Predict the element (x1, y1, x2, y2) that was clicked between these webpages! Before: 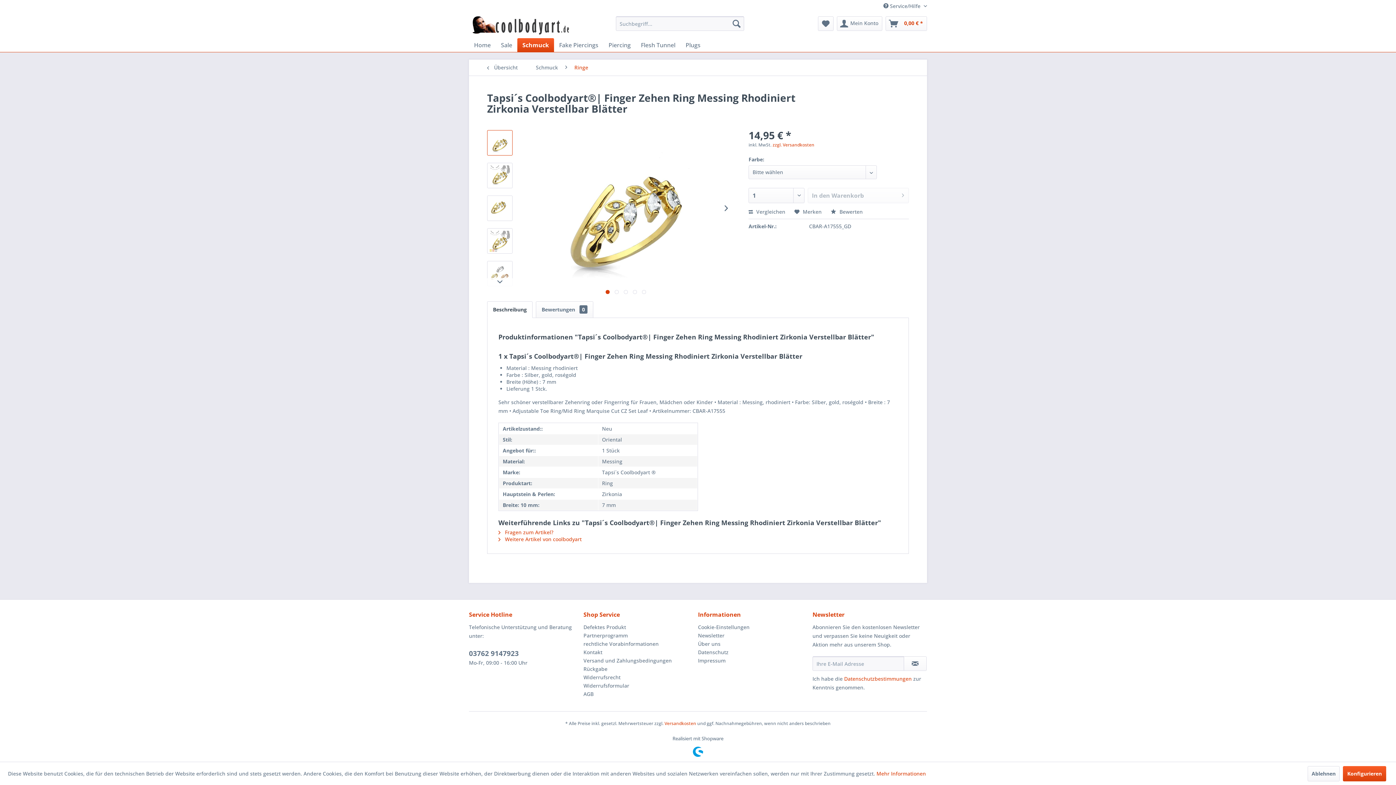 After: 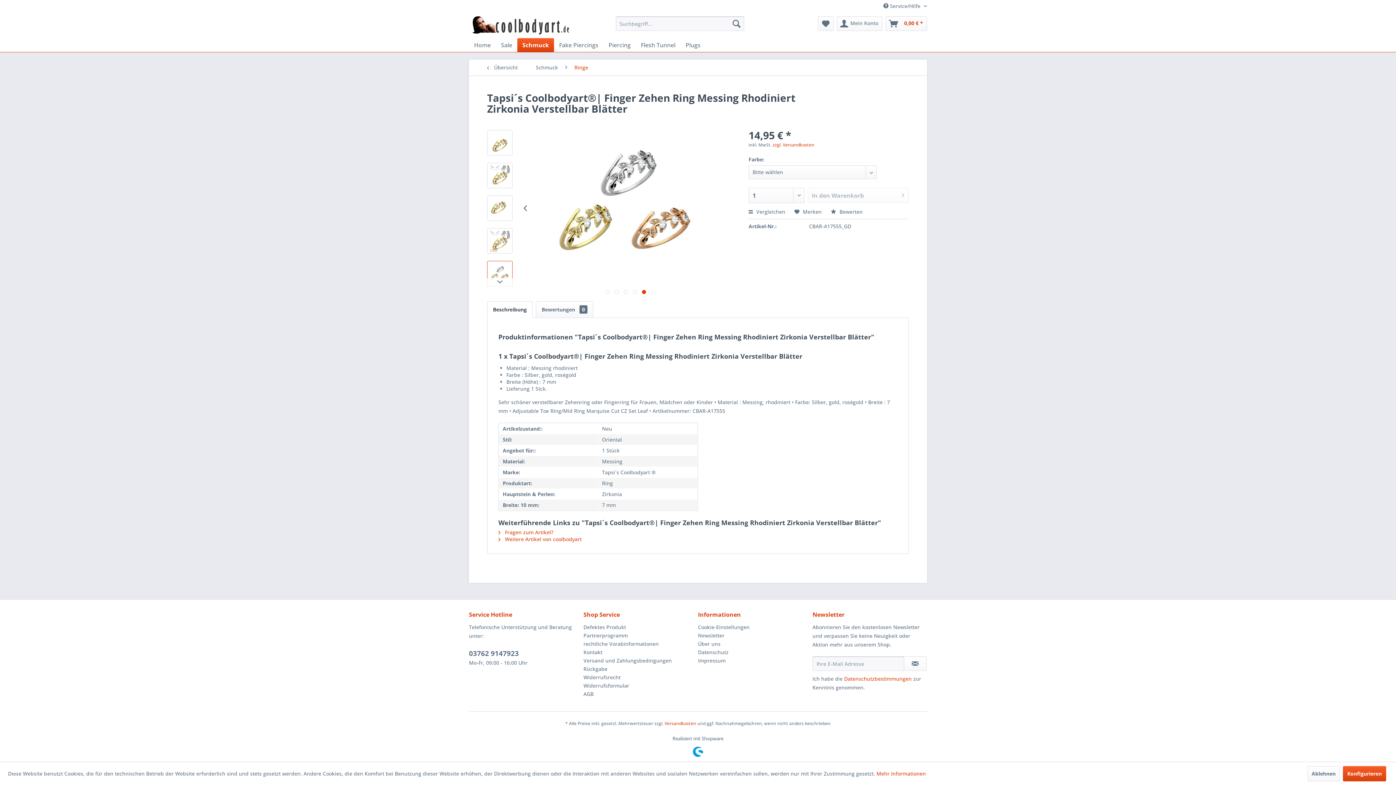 Action: label:   bbox: (642, 290, 646, 294)